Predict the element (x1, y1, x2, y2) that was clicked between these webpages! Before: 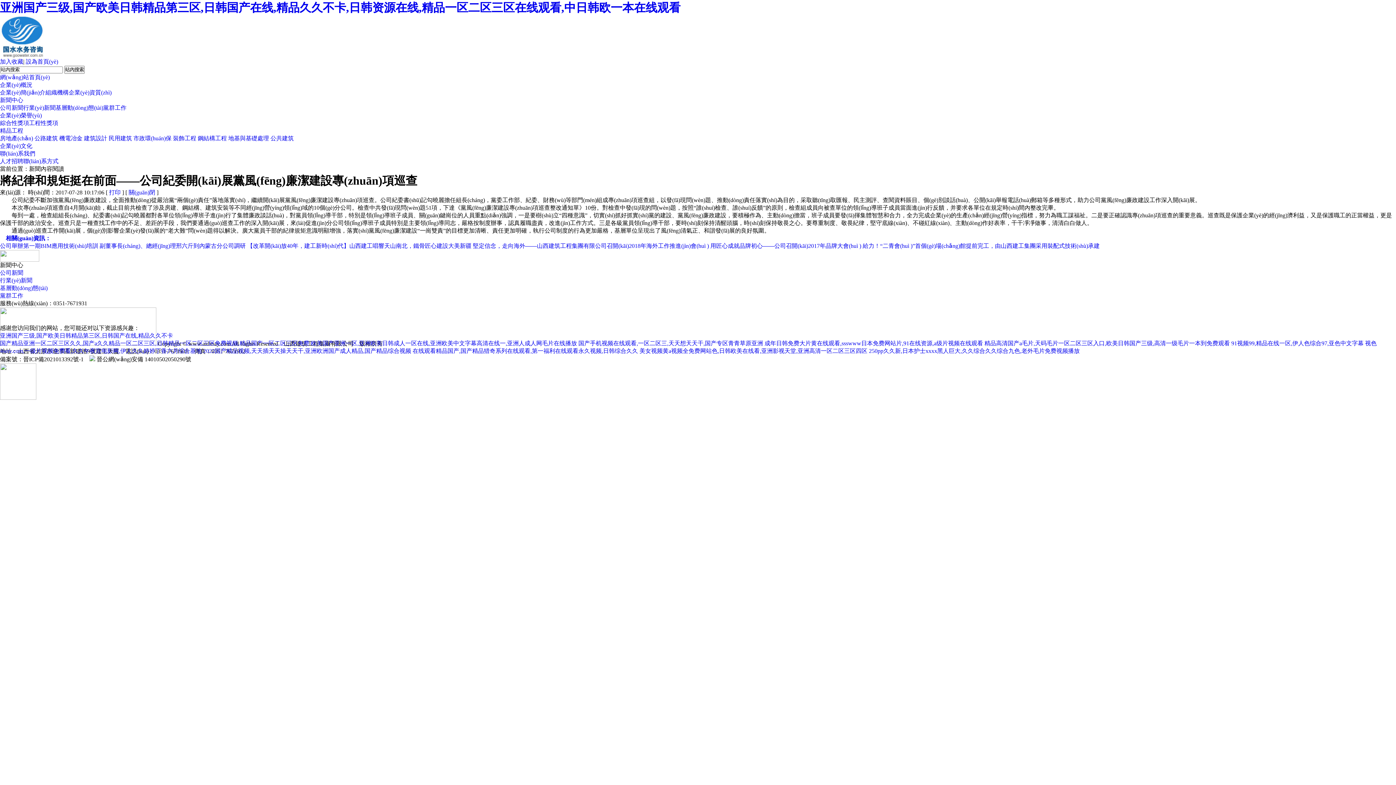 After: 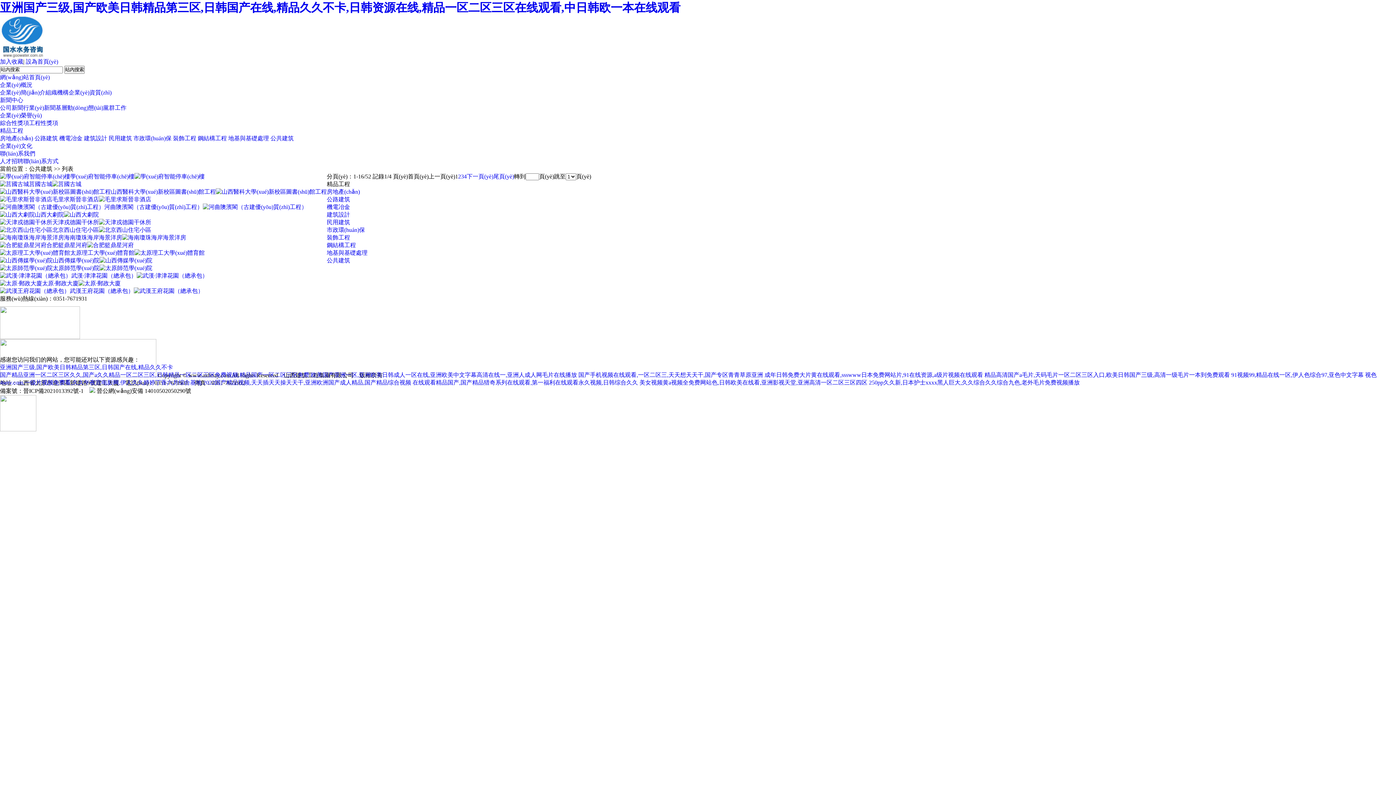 Action: bbox: (270, 135, 293, 141) label: 公共建筑